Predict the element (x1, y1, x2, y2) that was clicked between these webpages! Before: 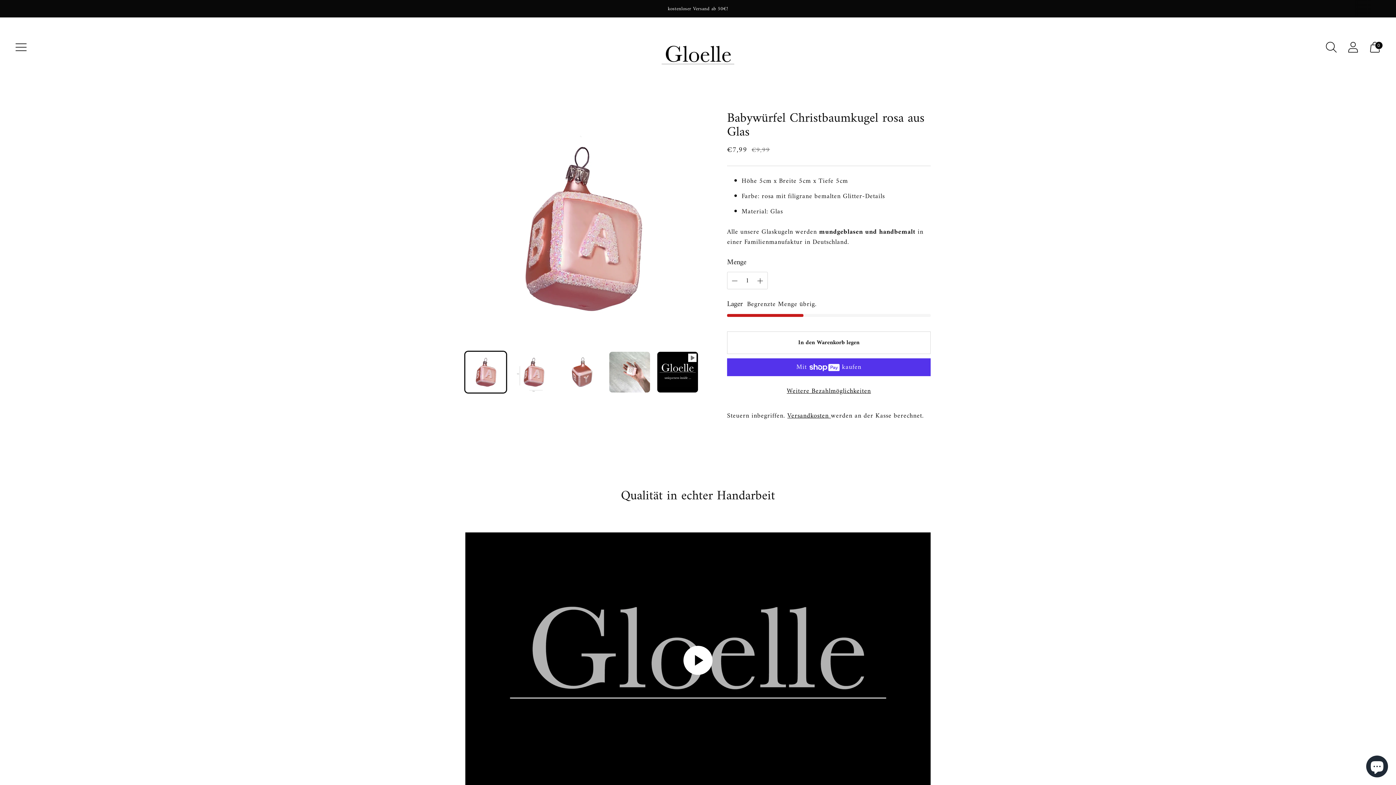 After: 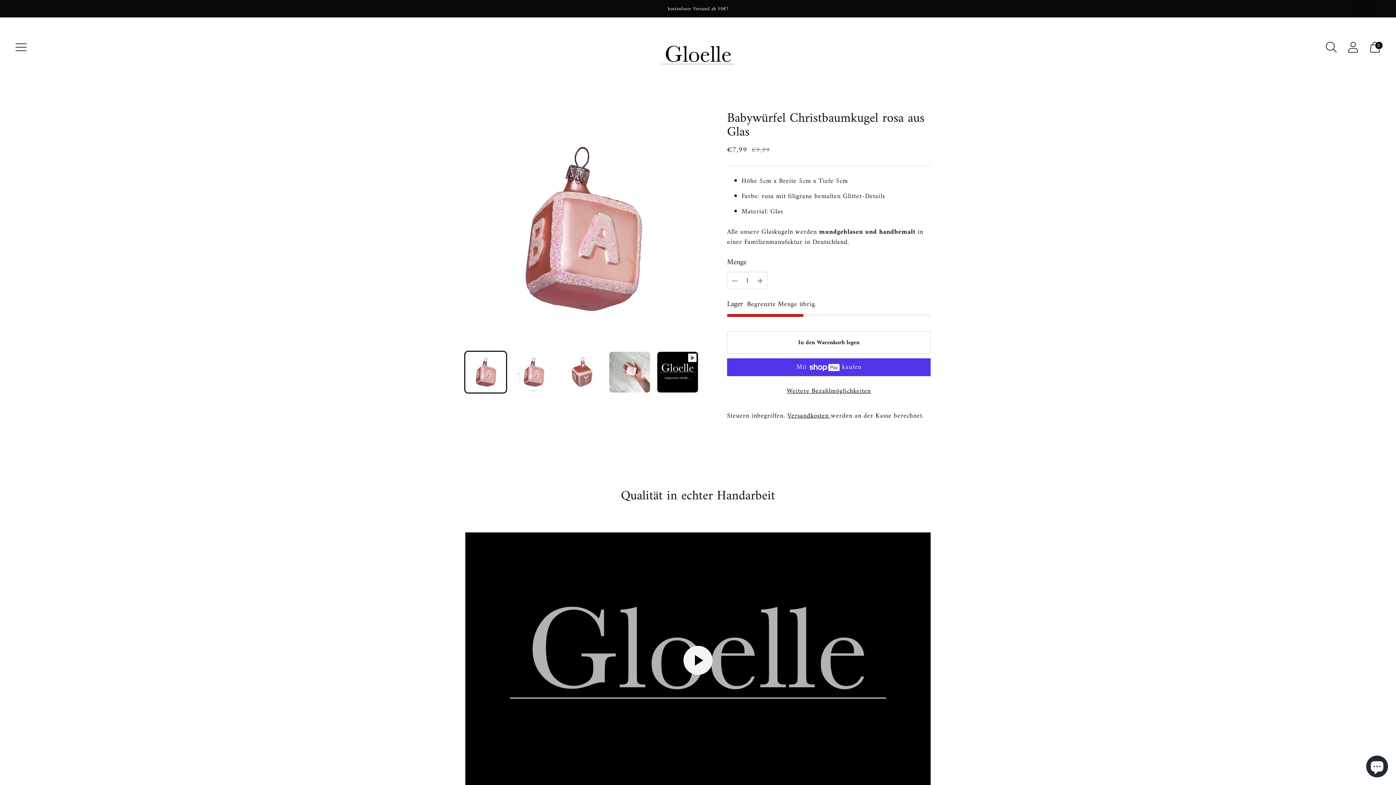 Action: label: Video abspielen bbox: (683, 646, 712, 675)